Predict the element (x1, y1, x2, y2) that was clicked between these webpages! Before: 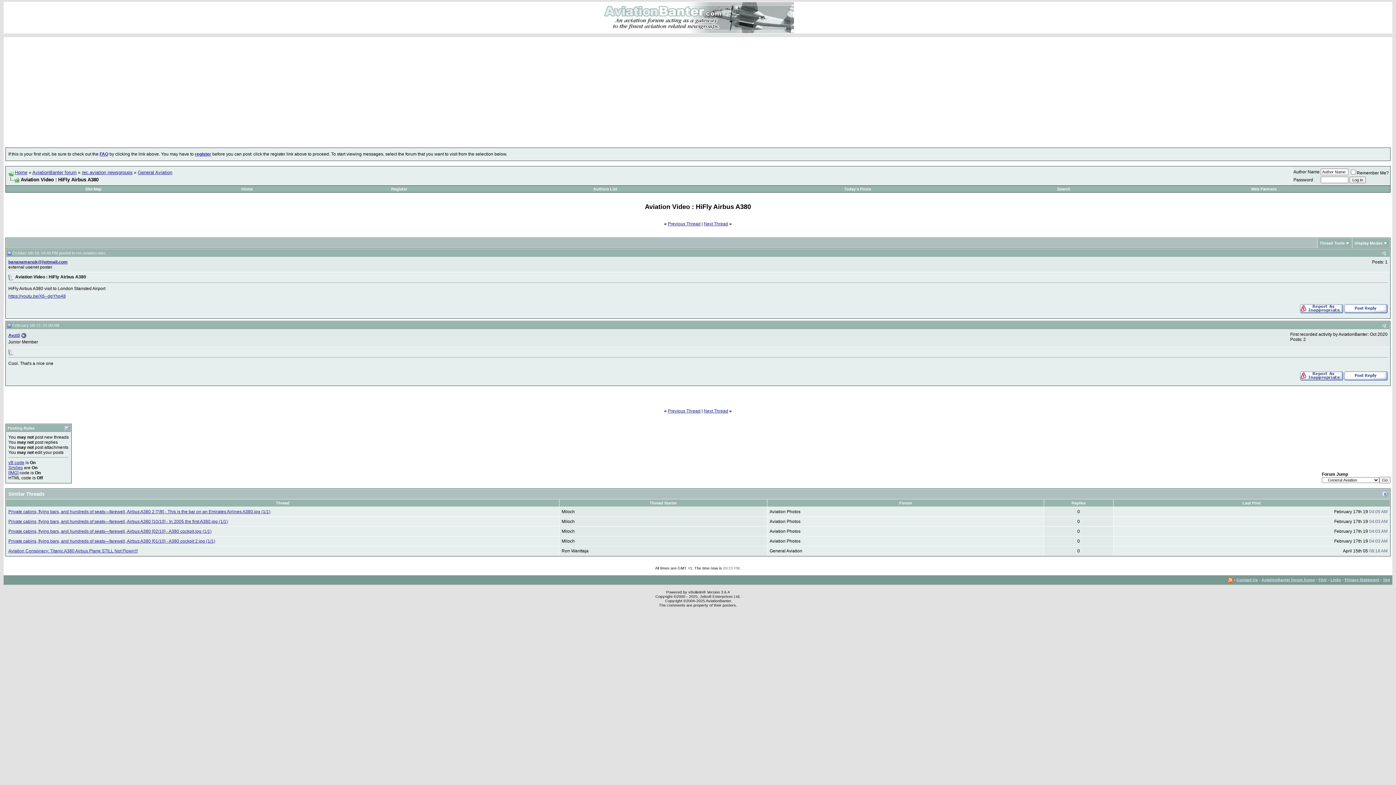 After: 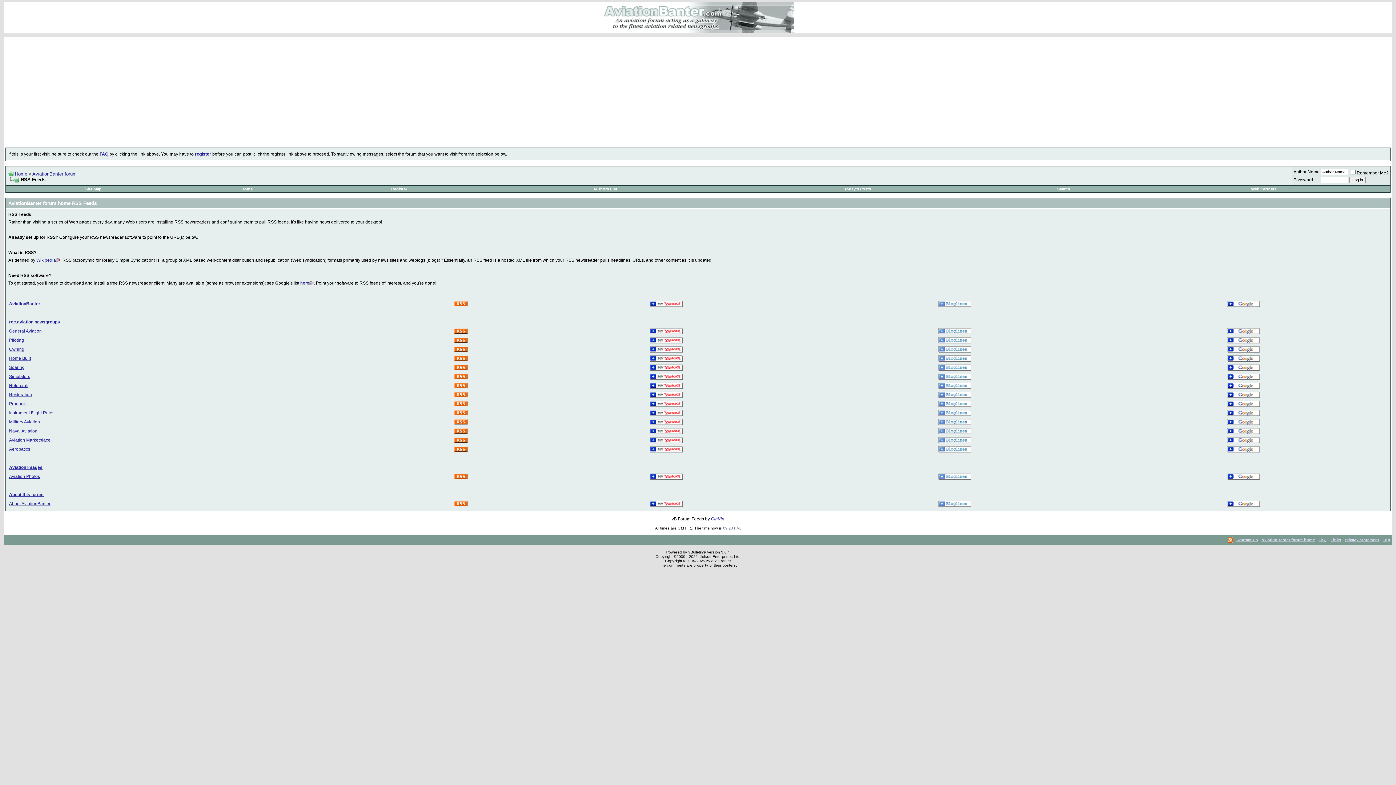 Action: bbox: (1228, 577, 1233, 582)